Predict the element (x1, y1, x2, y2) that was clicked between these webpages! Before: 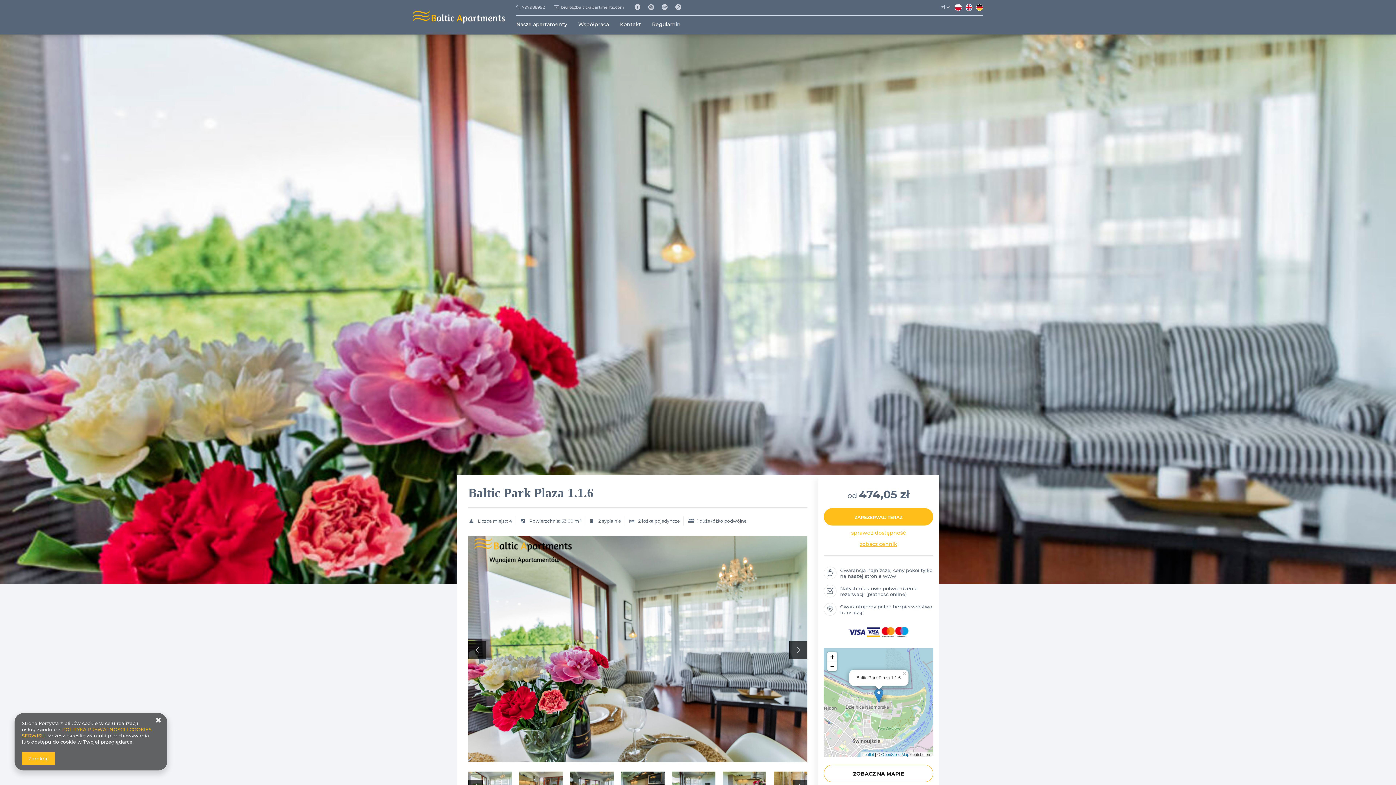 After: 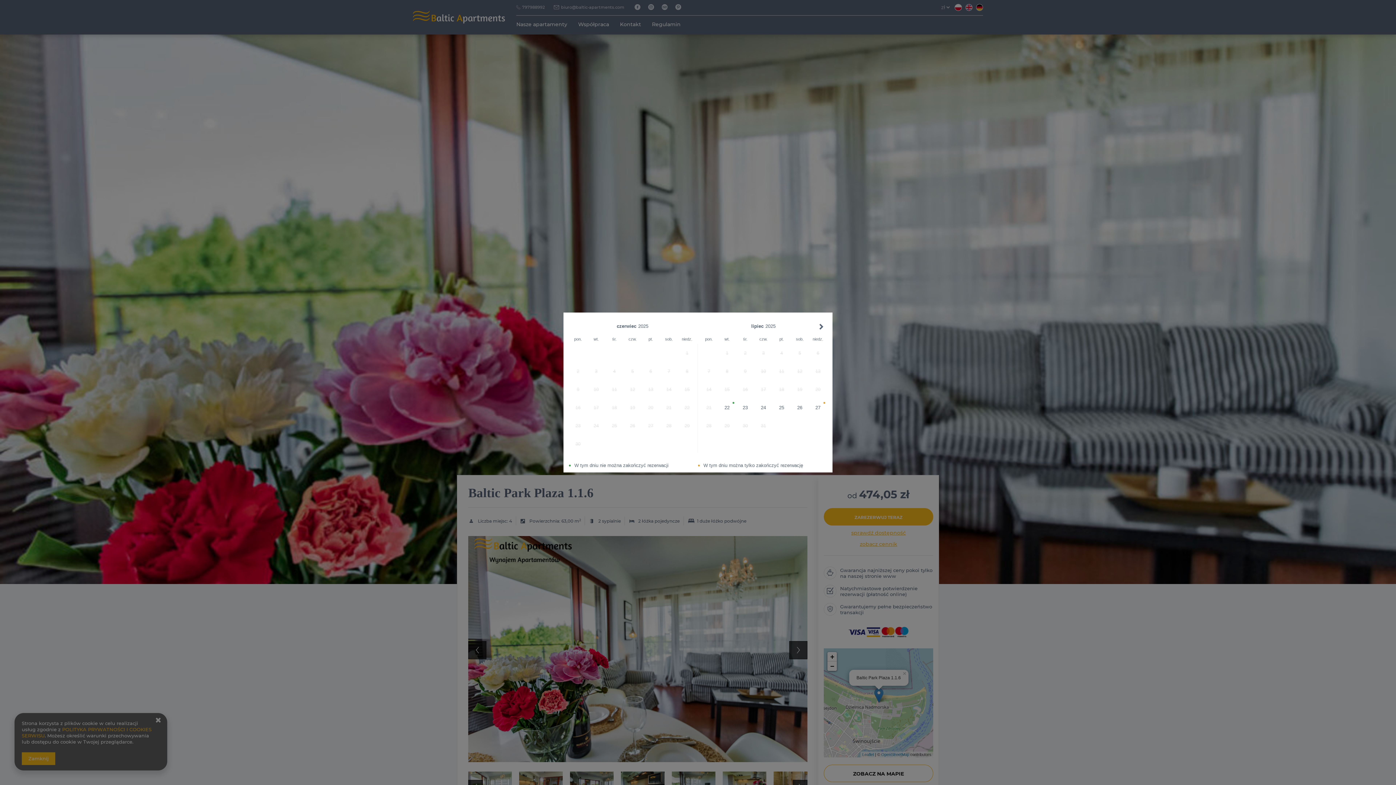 Action: bbox: (824, 529, 933, 537) label: sprawdź dostępność